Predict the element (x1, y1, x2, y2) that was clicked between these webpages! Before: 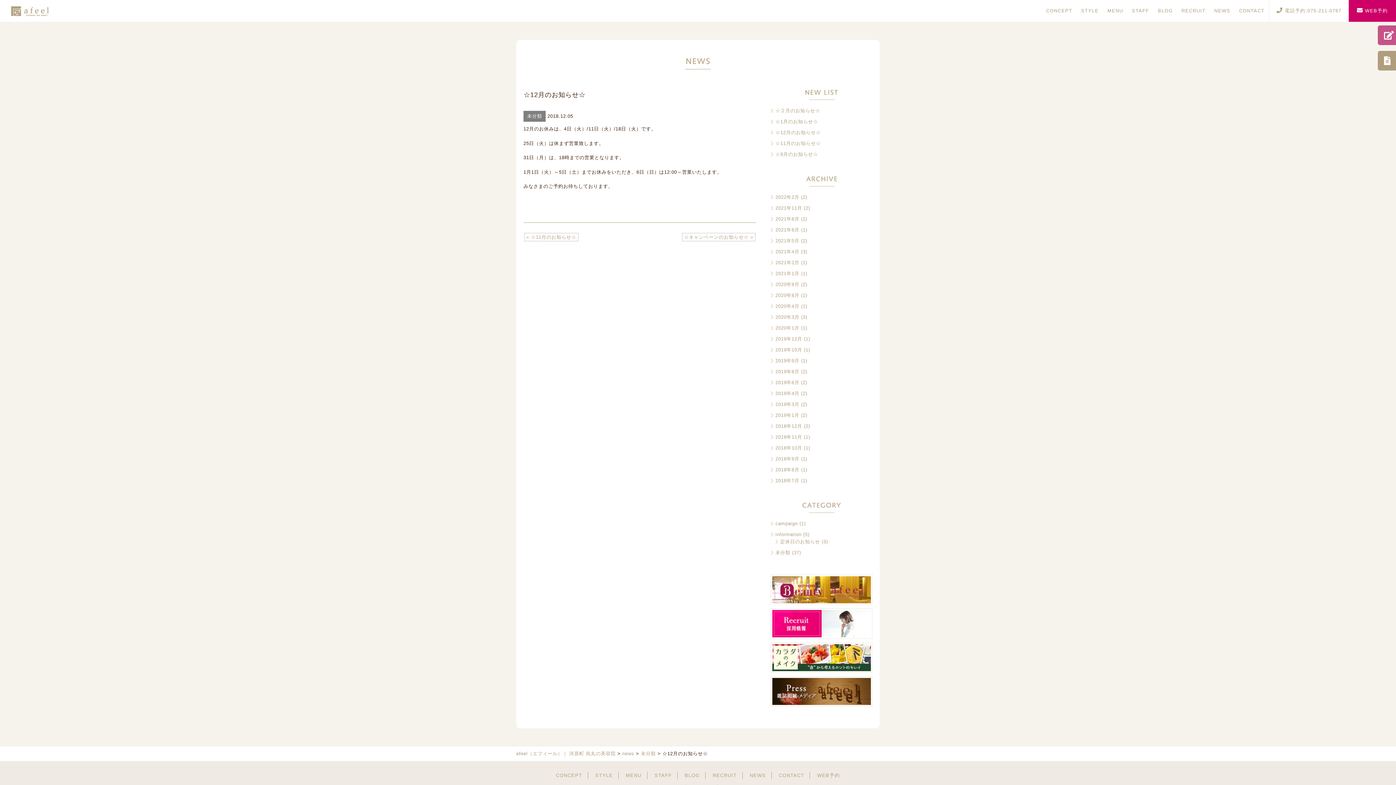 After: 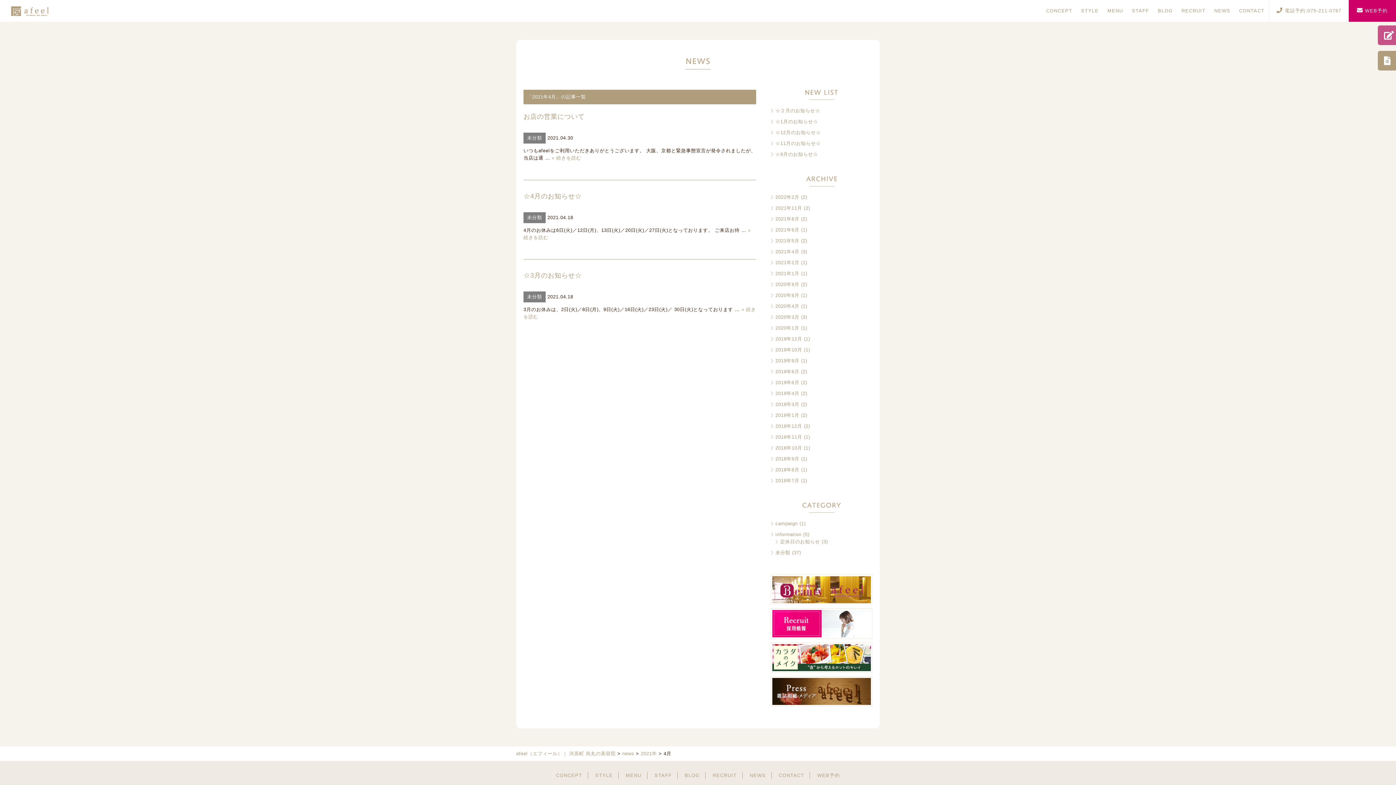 Action: label: 2021年4月 bbox: (770, 249, 799, 254)